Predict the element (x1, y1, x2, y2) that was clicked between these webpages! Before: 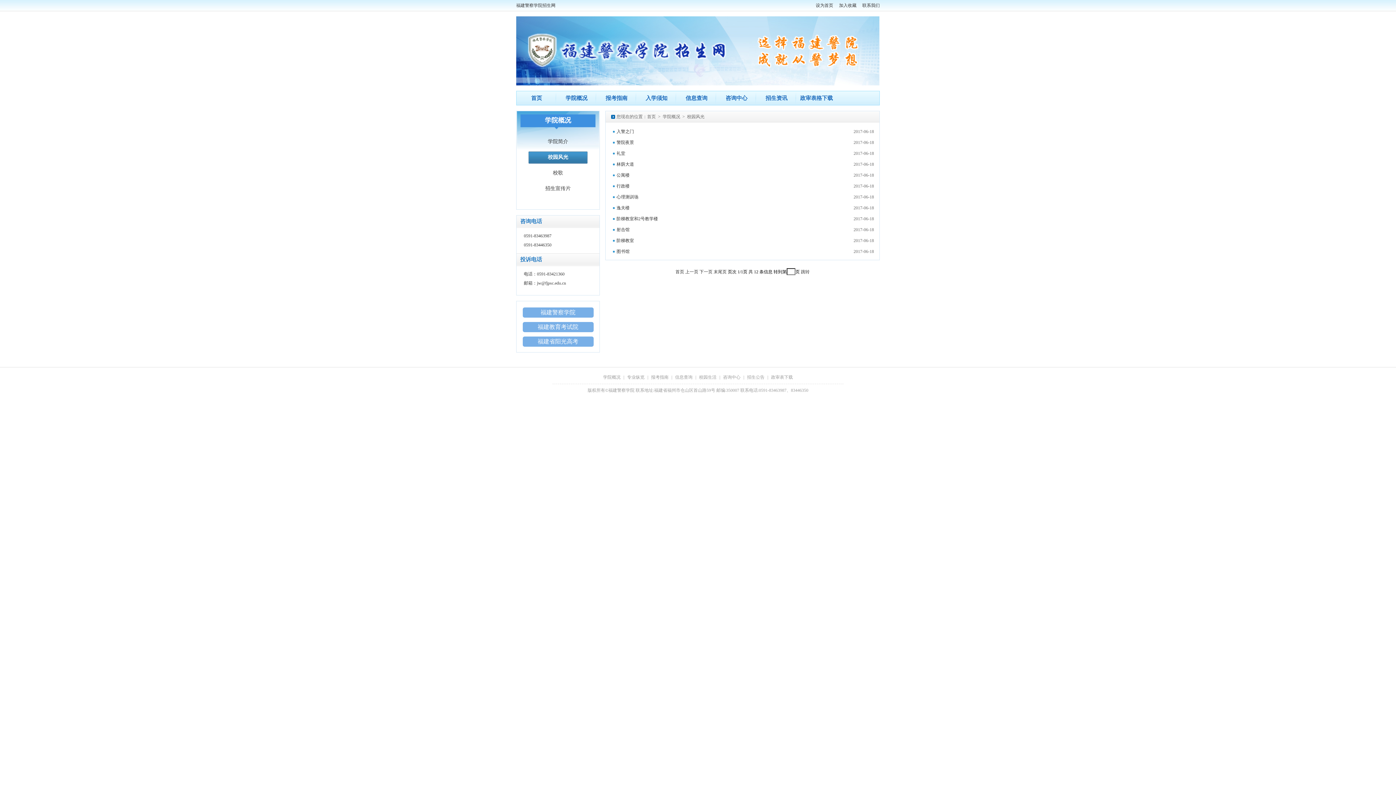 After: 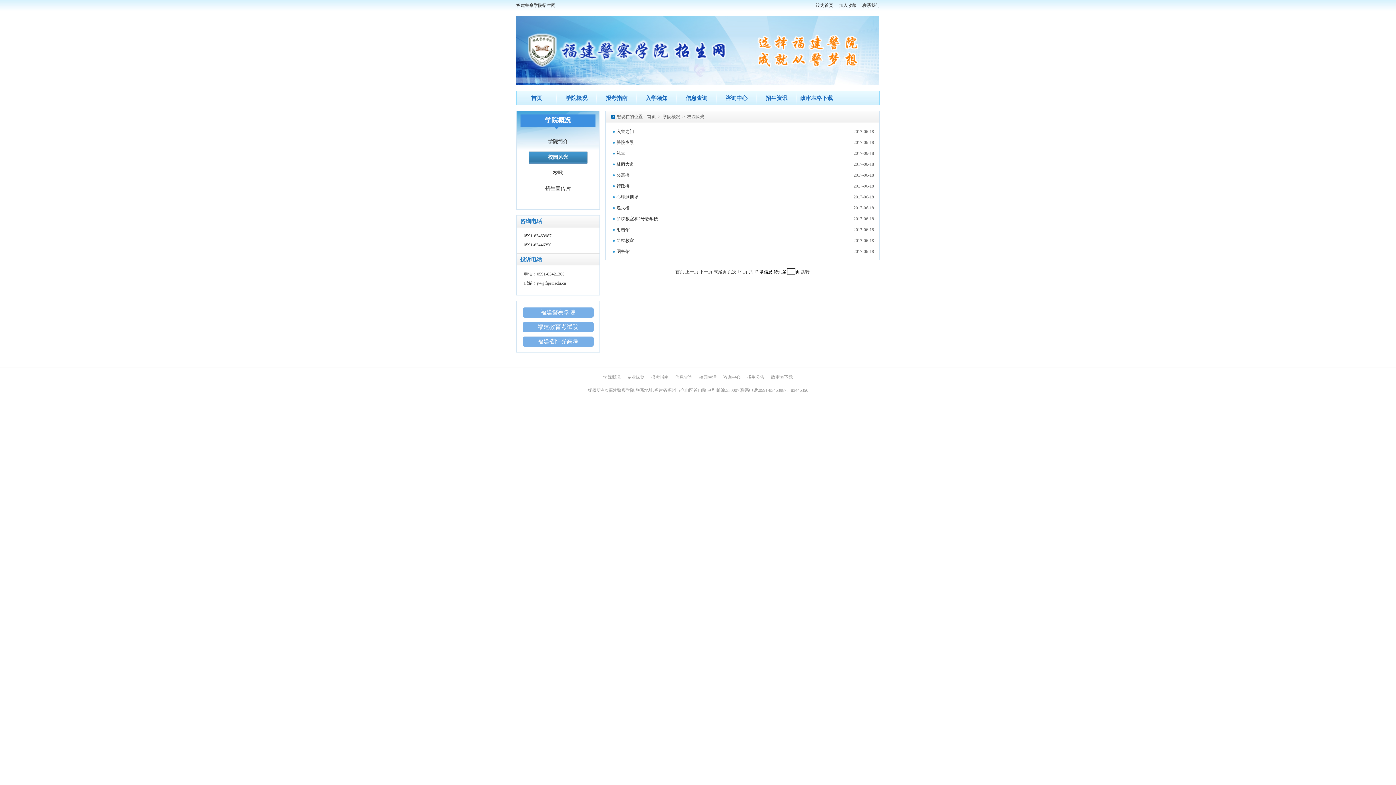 Action: bbox: (699, 269, 712, 274) label: 下一页